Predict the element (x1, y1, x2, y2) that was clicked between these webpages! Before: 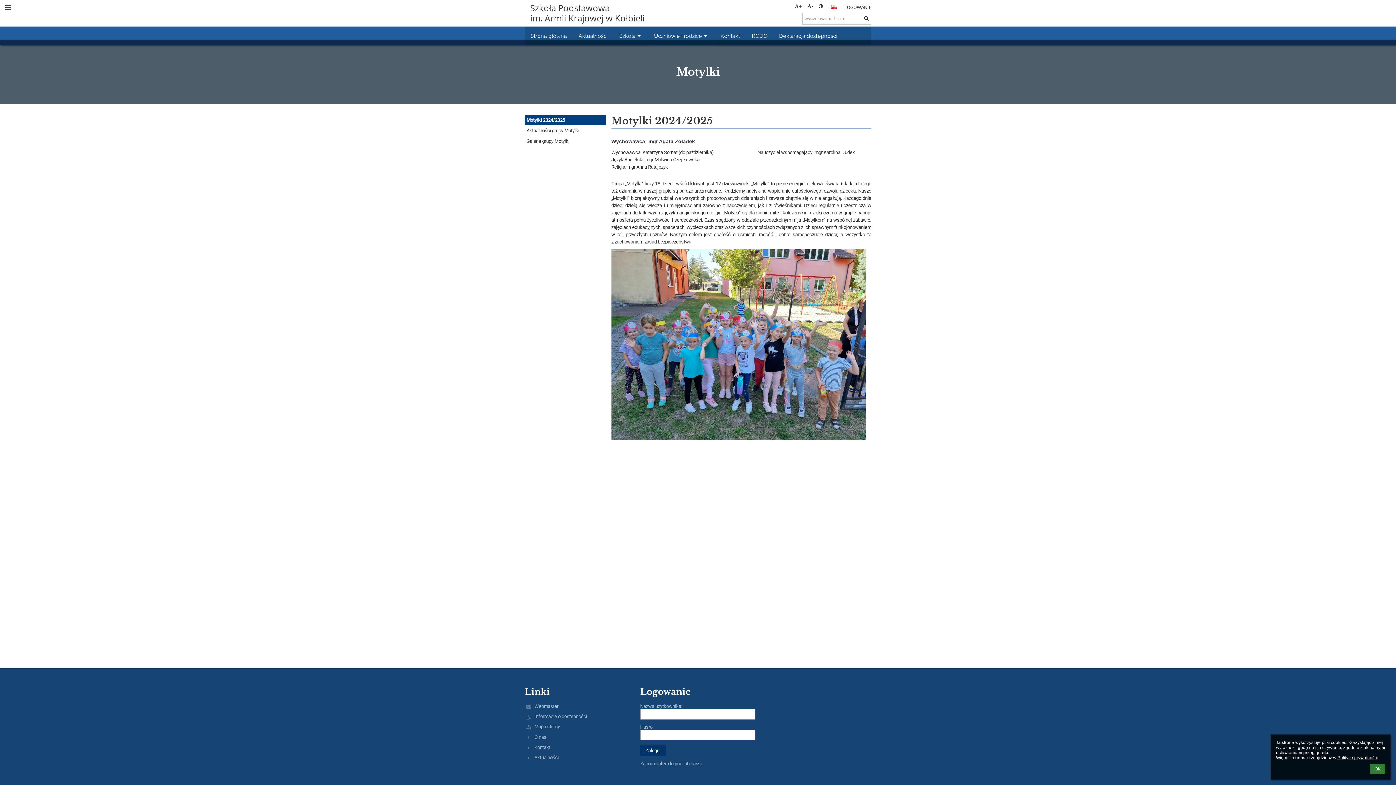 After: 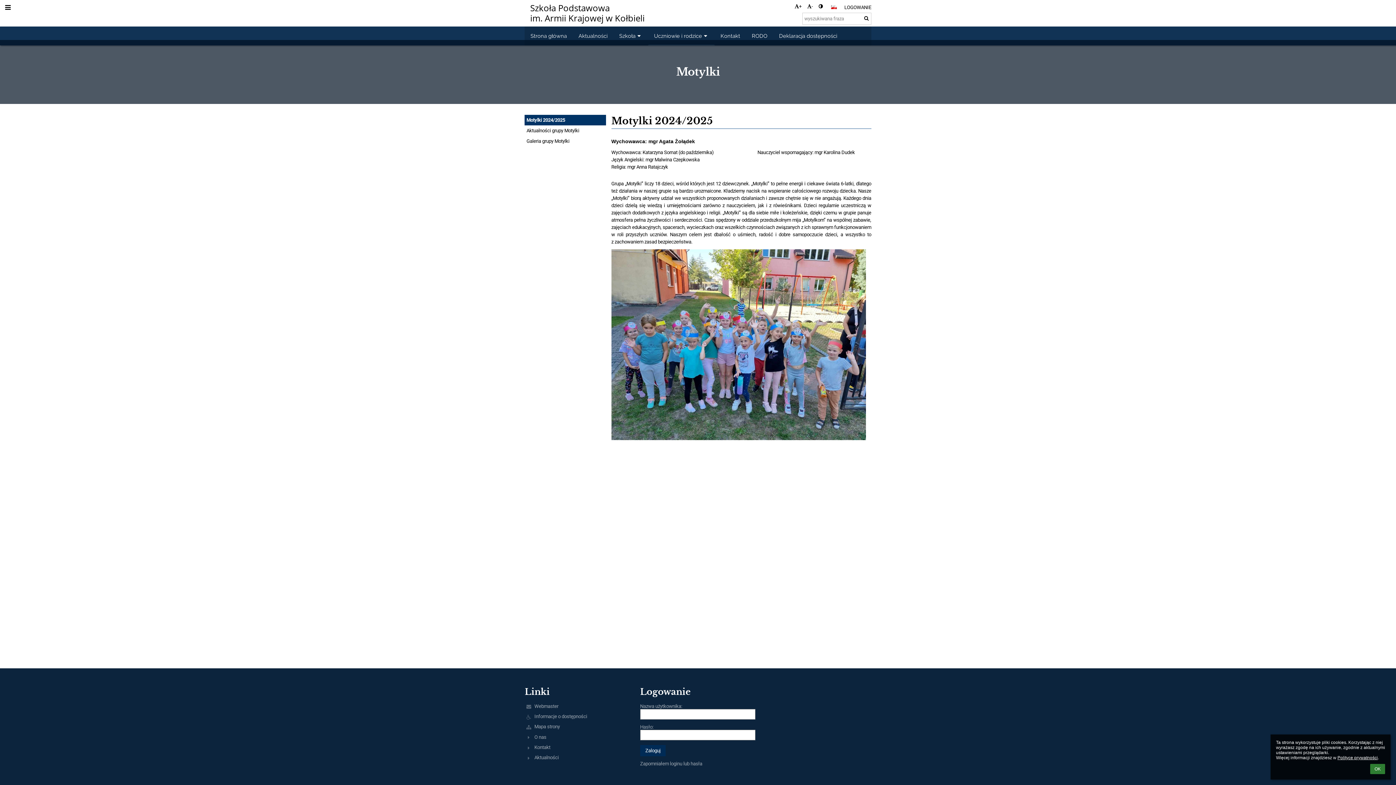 Action: bbox: (817, 1, 824, 10)